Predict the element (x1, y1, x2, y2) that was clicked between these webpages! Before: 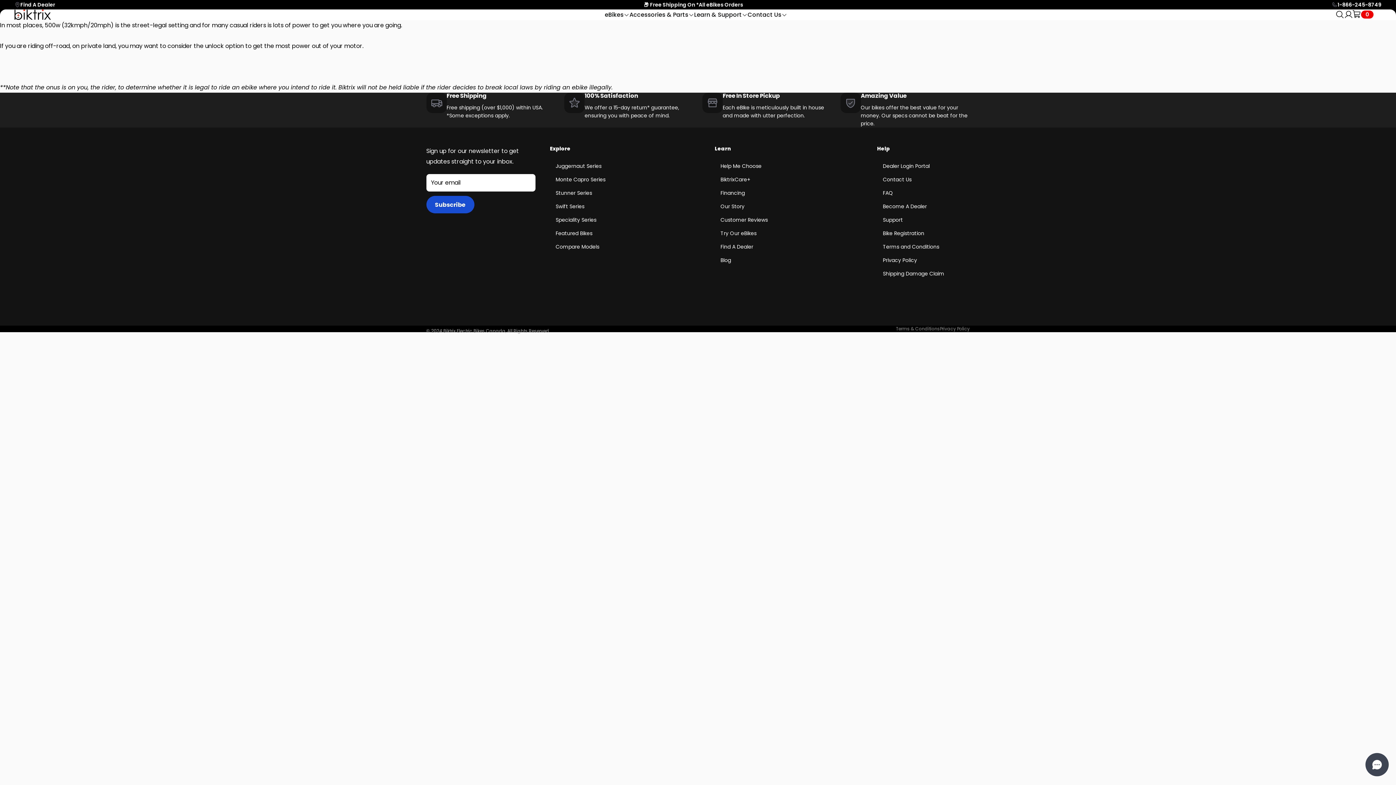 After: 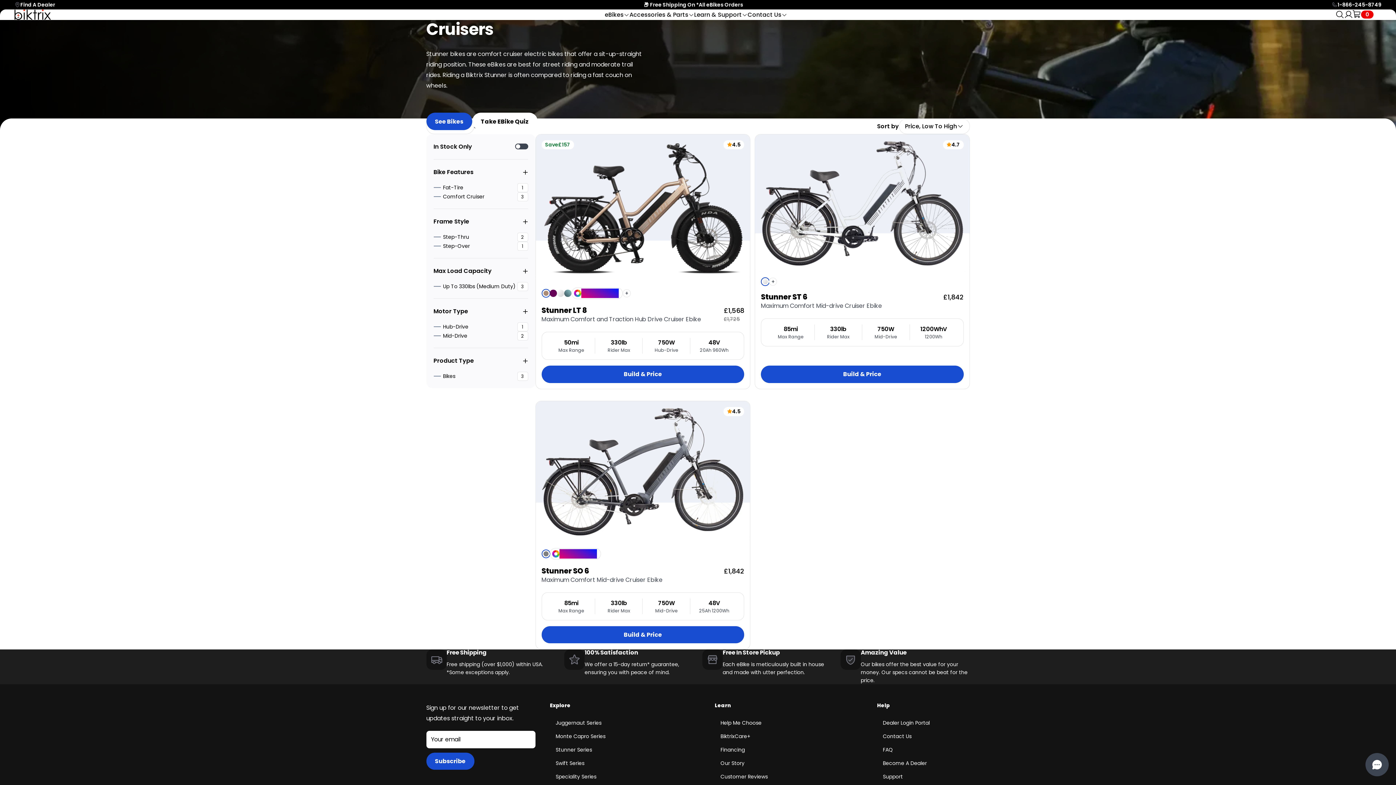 Action: label: Stunner Series bbox: (555, 188, 605, 198)